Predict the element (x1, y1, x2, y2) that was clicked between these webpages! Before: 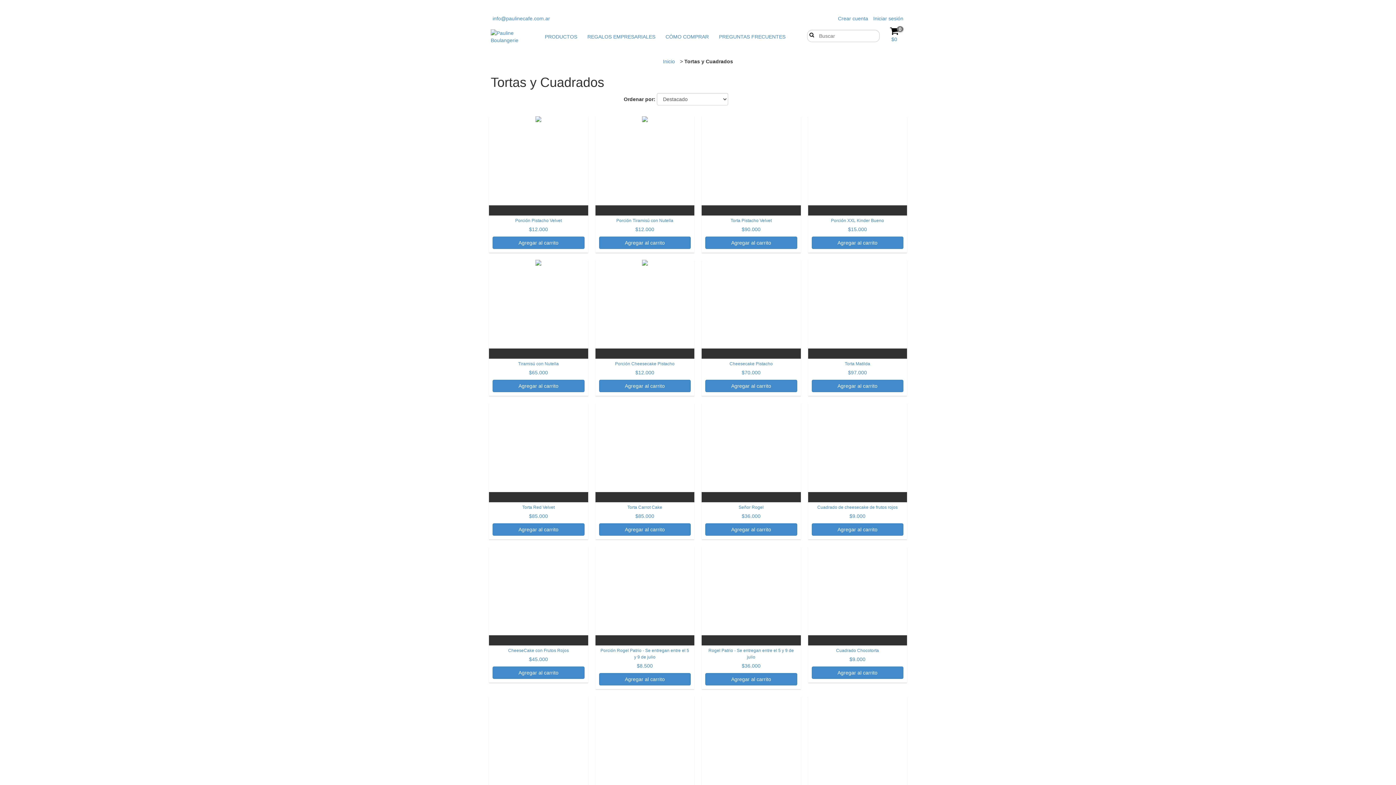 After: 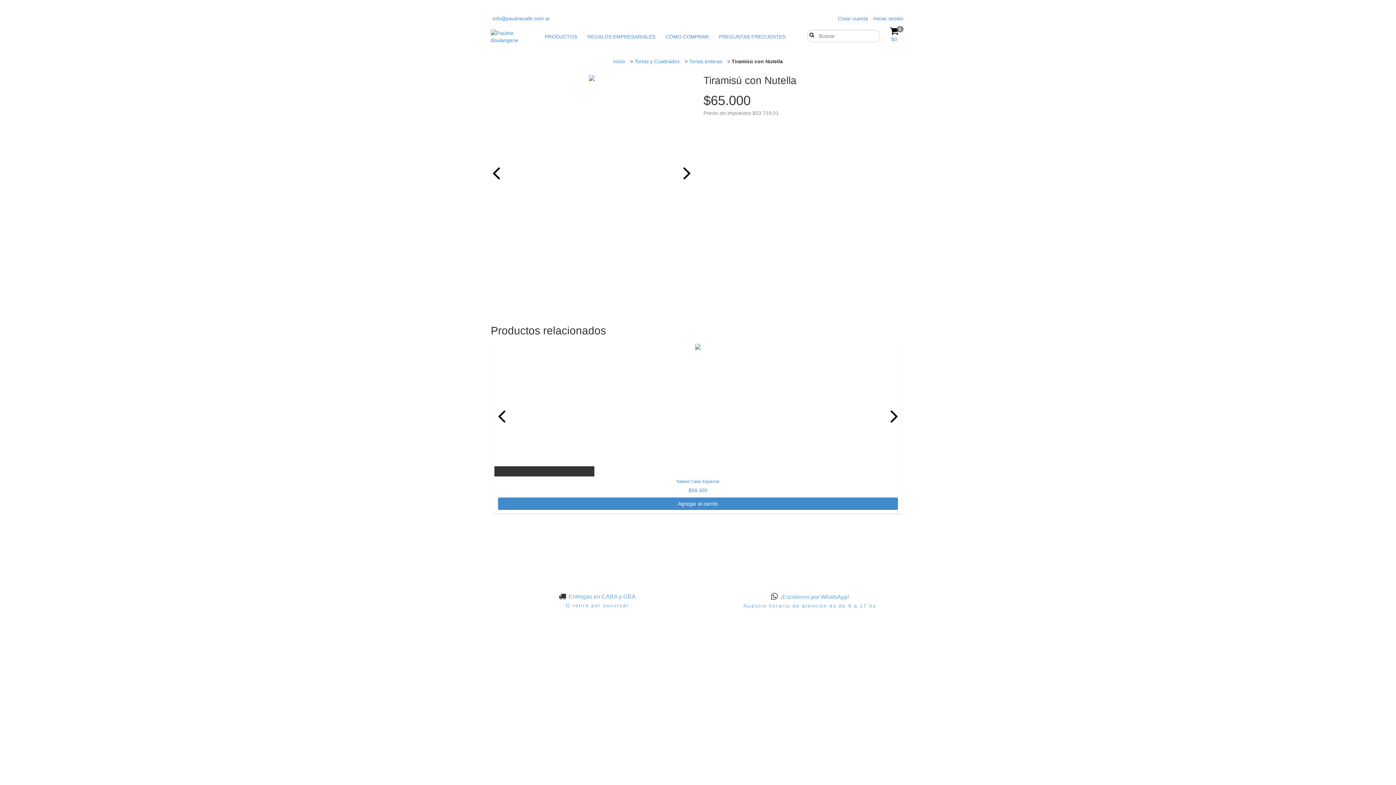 Action: bbox: (492, 360, 584, 392) label: Tiramisú con Nutella